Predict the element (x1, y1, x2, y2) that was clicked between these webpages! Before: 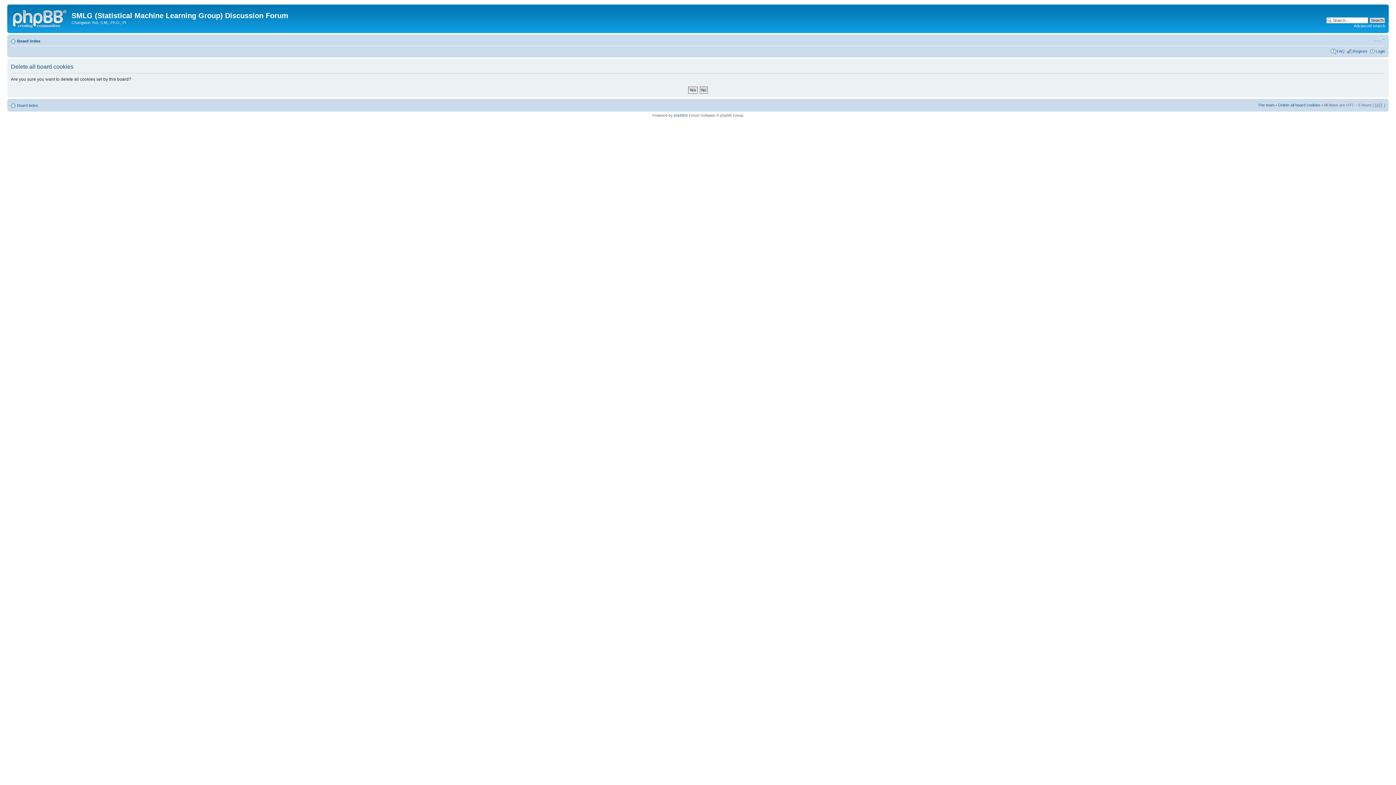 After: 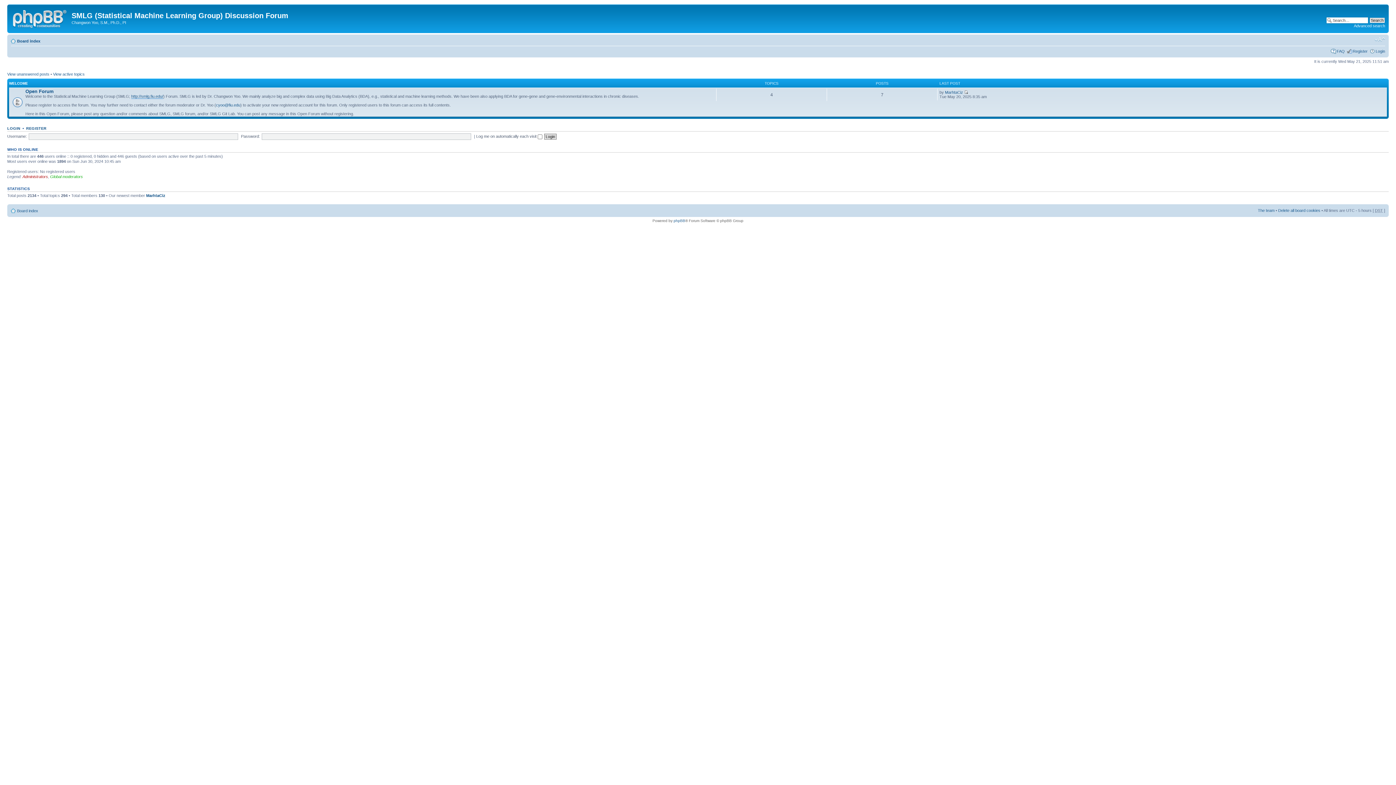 Action: bbox: (9, 6, 71, 29)